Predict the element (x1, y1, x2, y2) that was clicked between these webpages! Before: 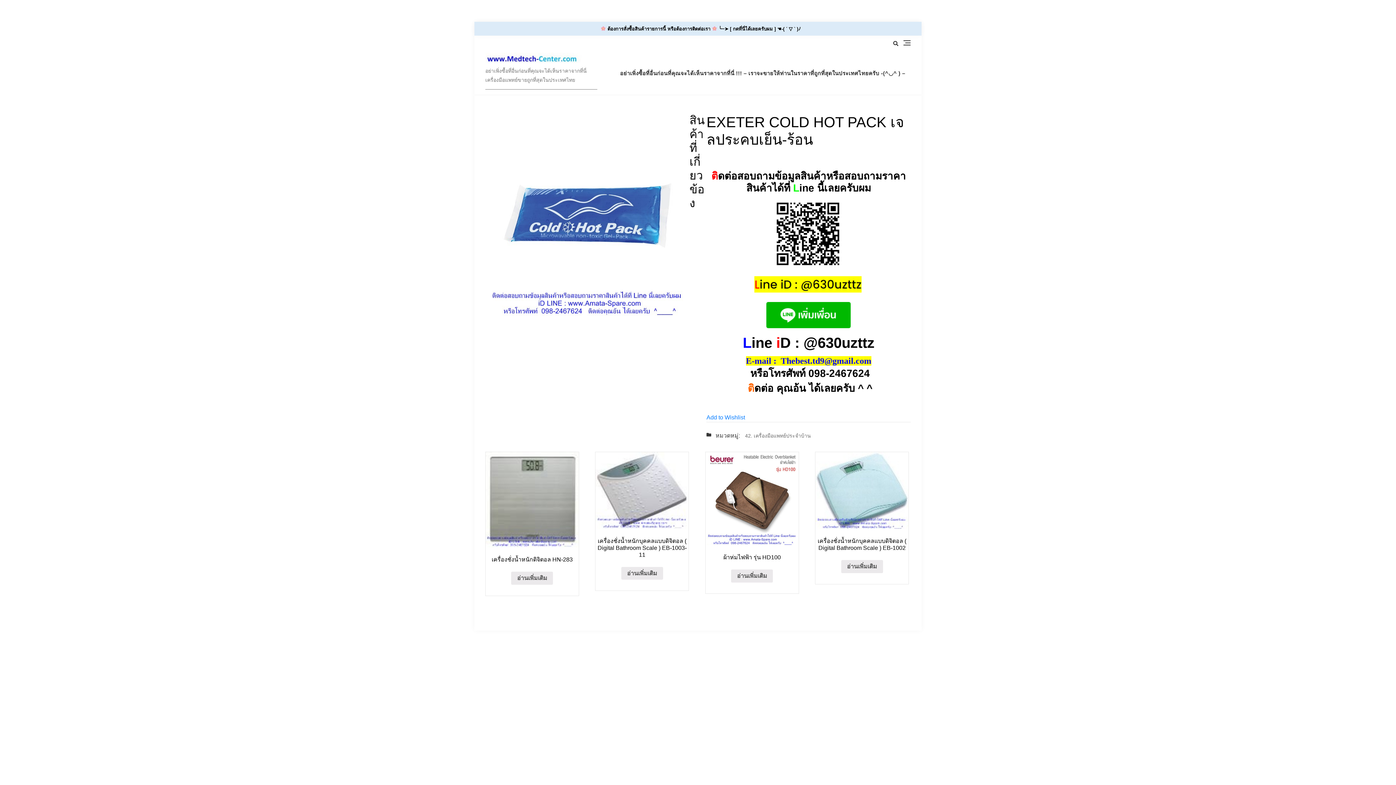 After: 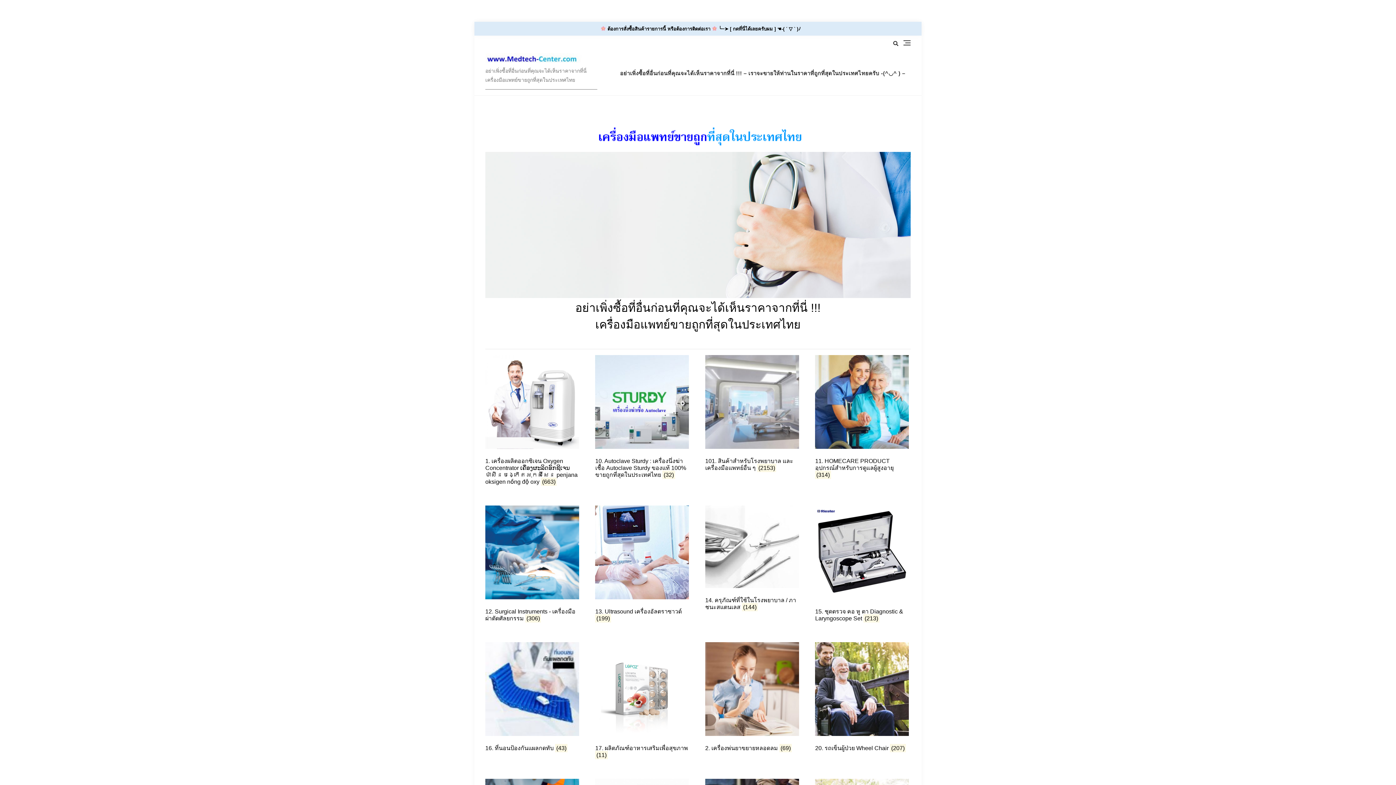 Action: bbox: (485, 52, 583, 62)